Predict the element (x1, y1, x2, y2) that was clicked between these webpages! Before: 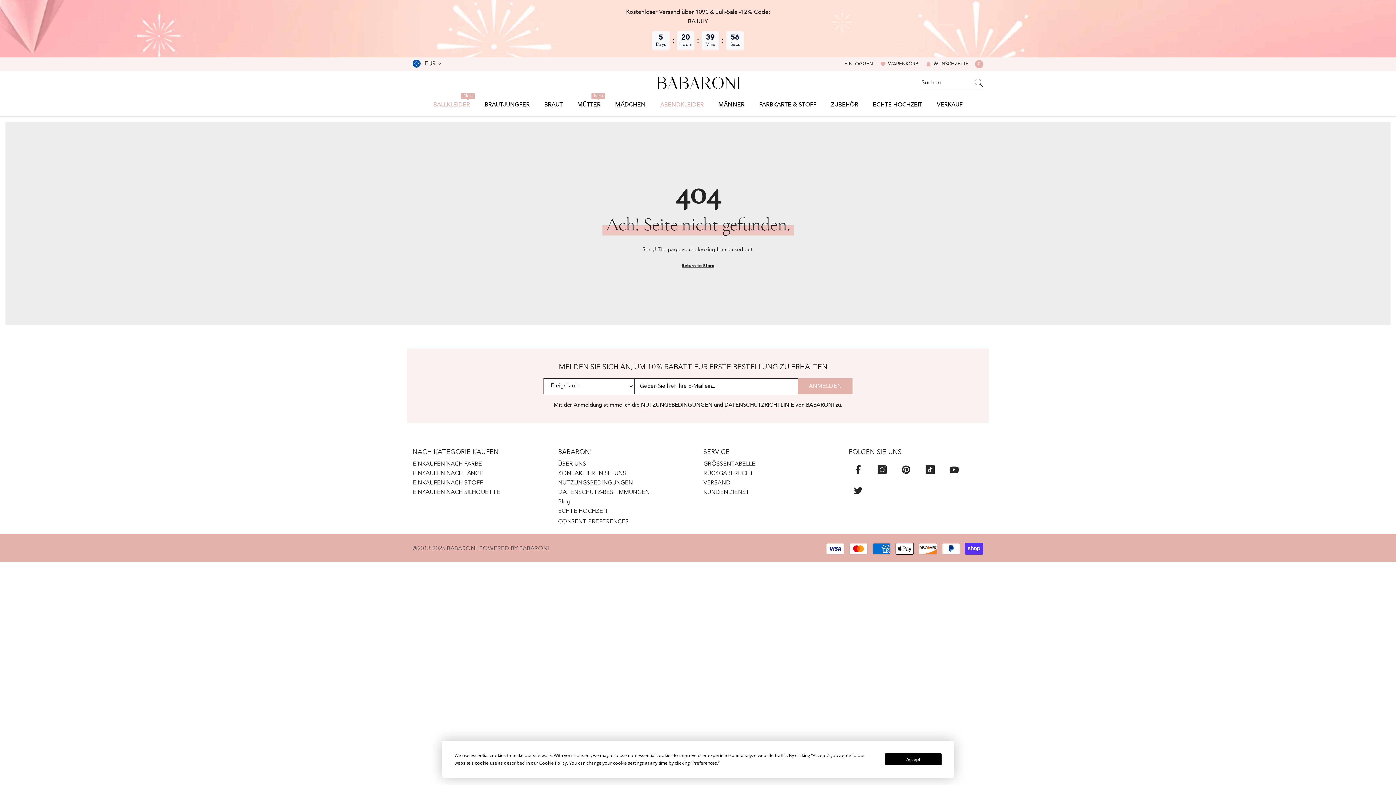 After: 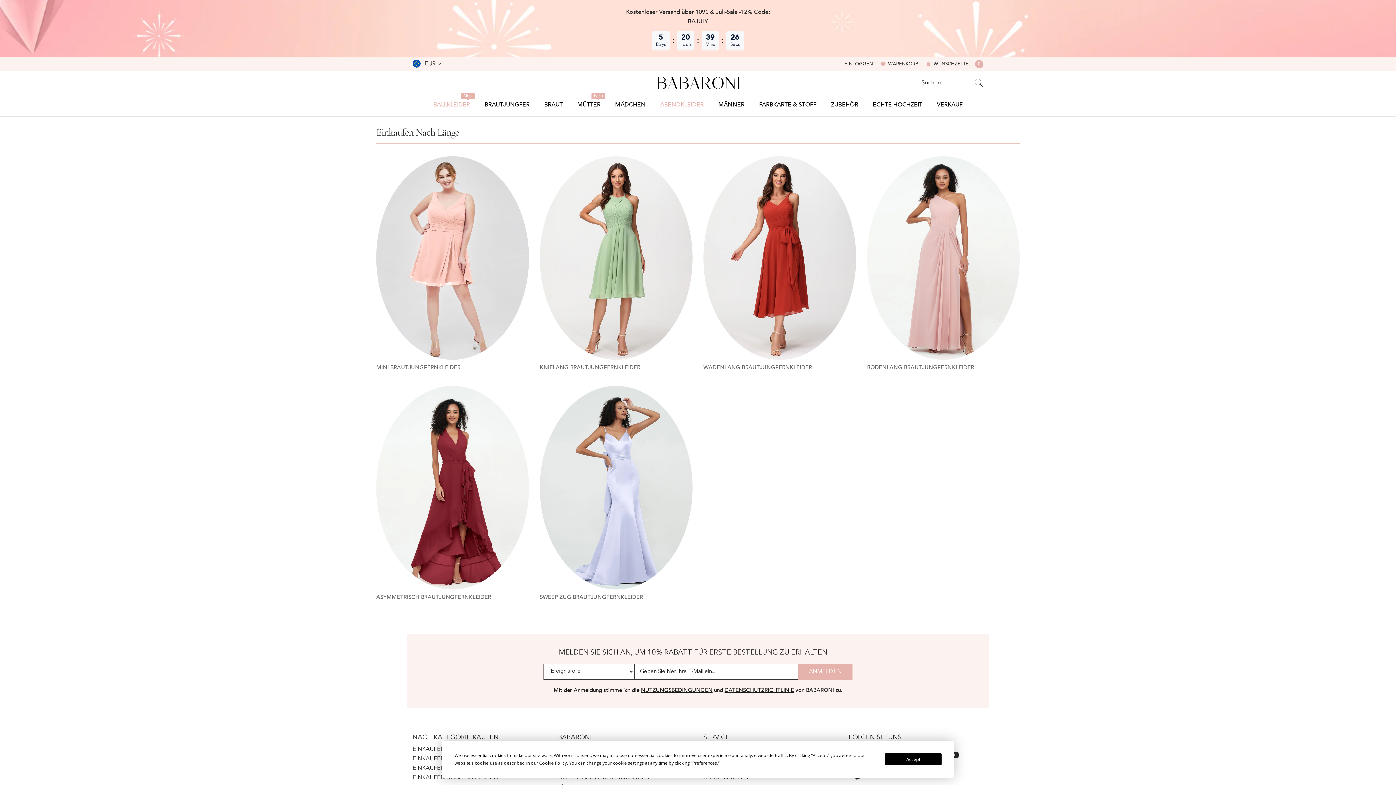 Action: label: EINKAUFEN NACH LÄNGE bbox: (412, 470, 483, 477)